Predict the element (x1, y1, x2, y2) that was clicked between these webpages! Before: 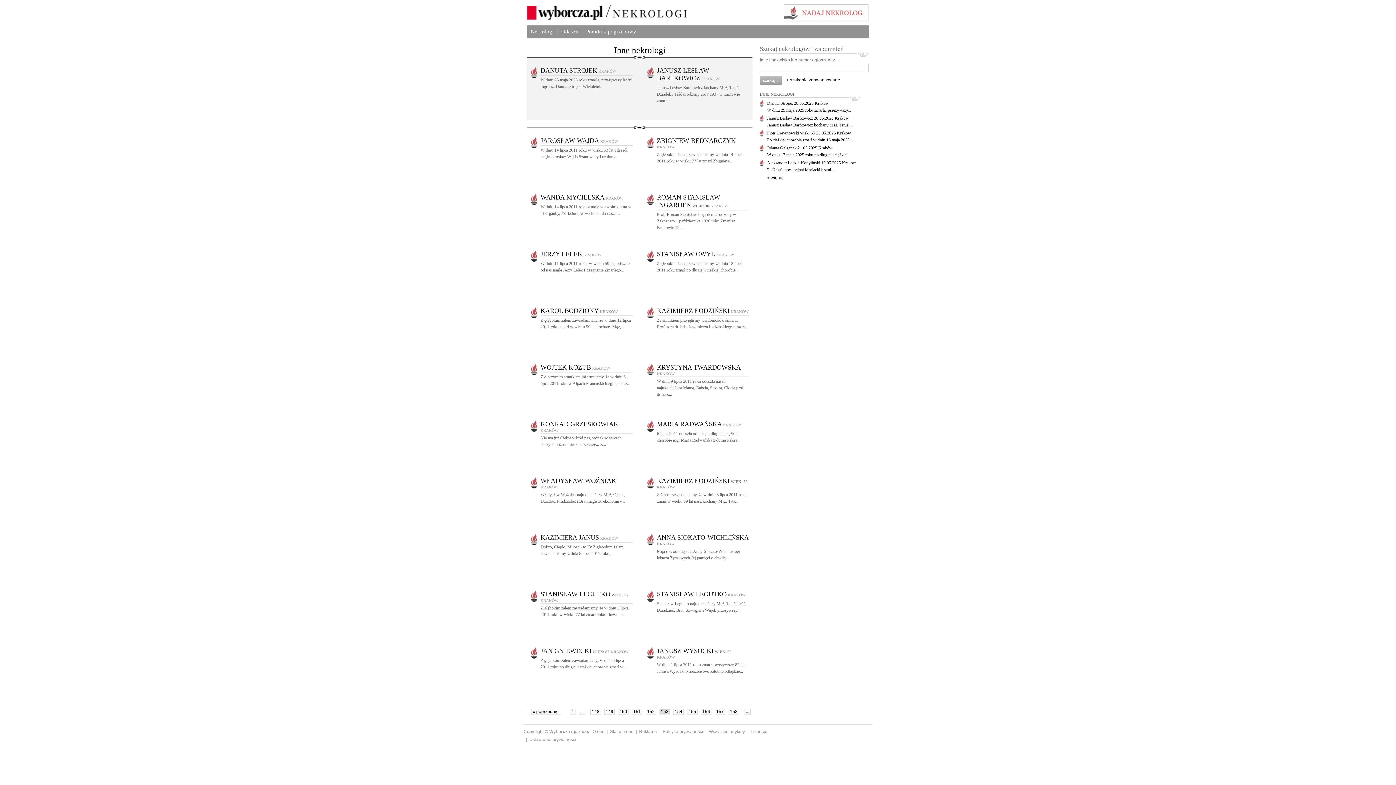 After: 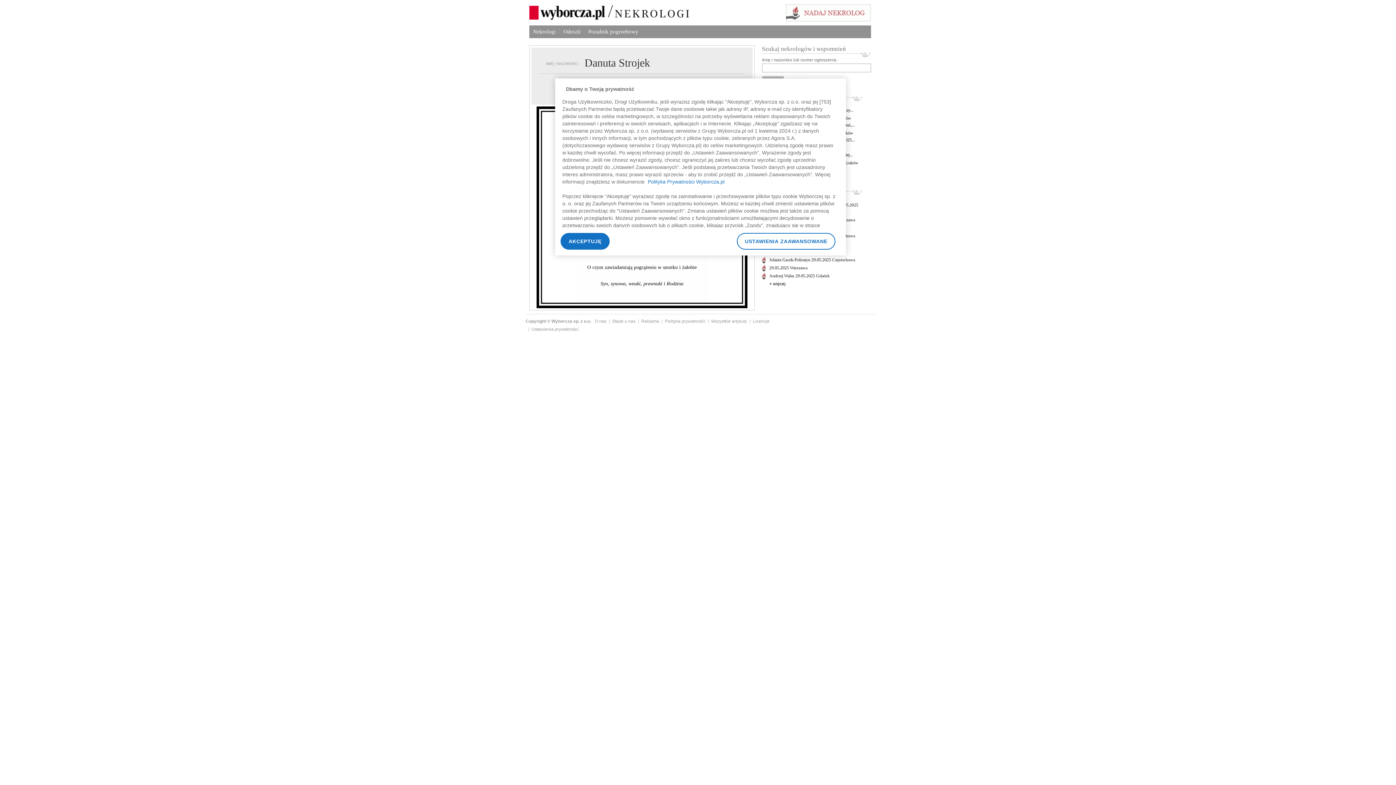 Action: label: Danuta Strojek 28.05.2025 Kraków bbox: (767, 100, 829, 105)